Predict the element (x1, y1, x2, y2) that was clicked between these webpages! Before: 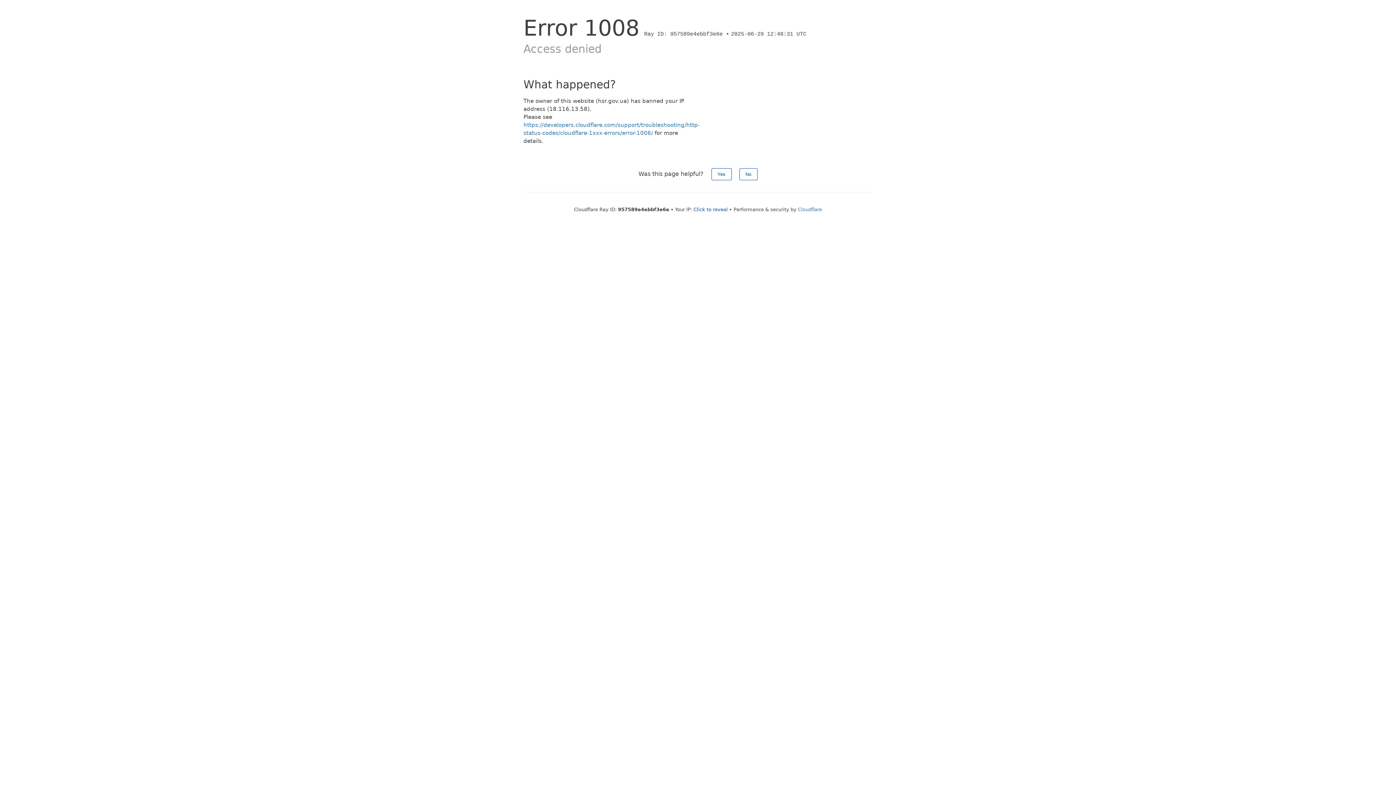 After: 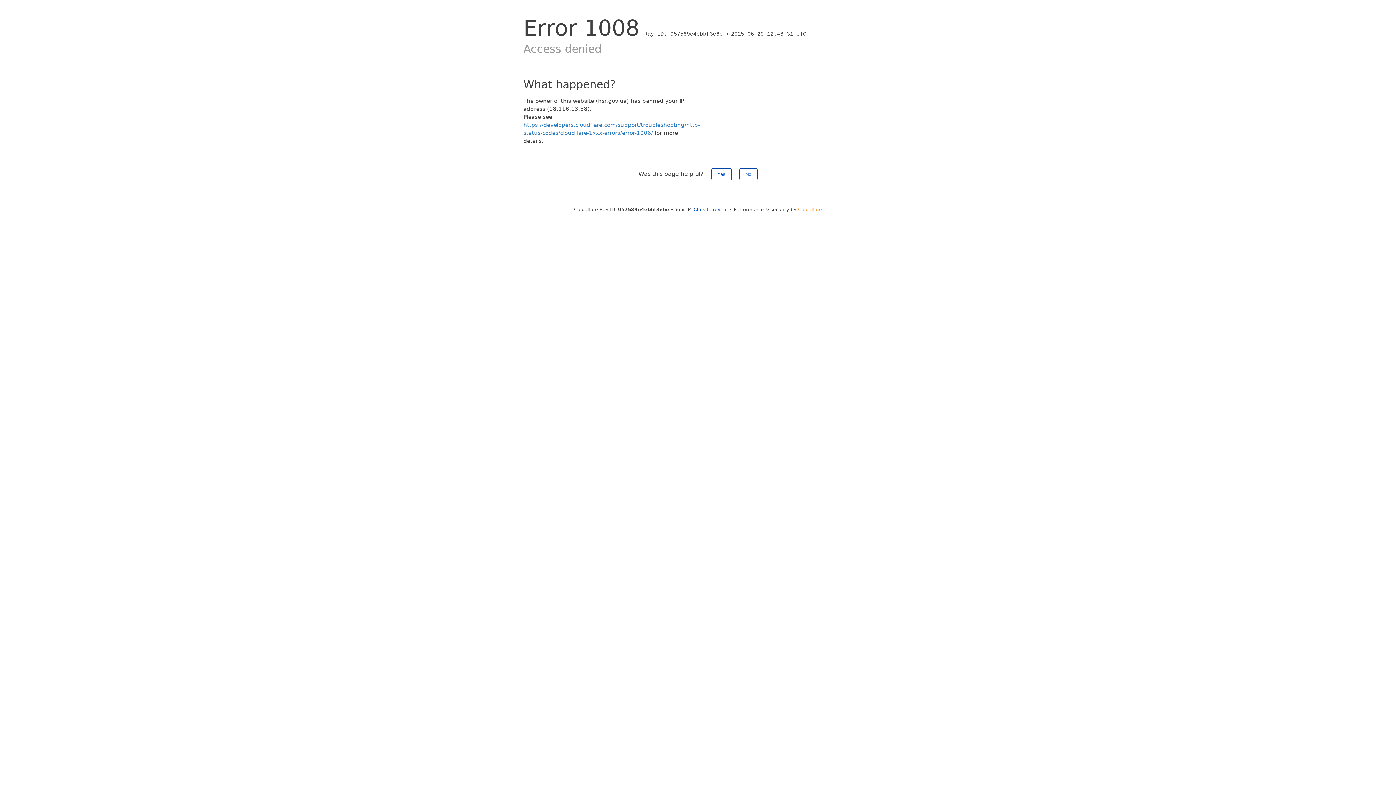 Action: label: Cloudflare bbox: (798, 206, 822, 212)